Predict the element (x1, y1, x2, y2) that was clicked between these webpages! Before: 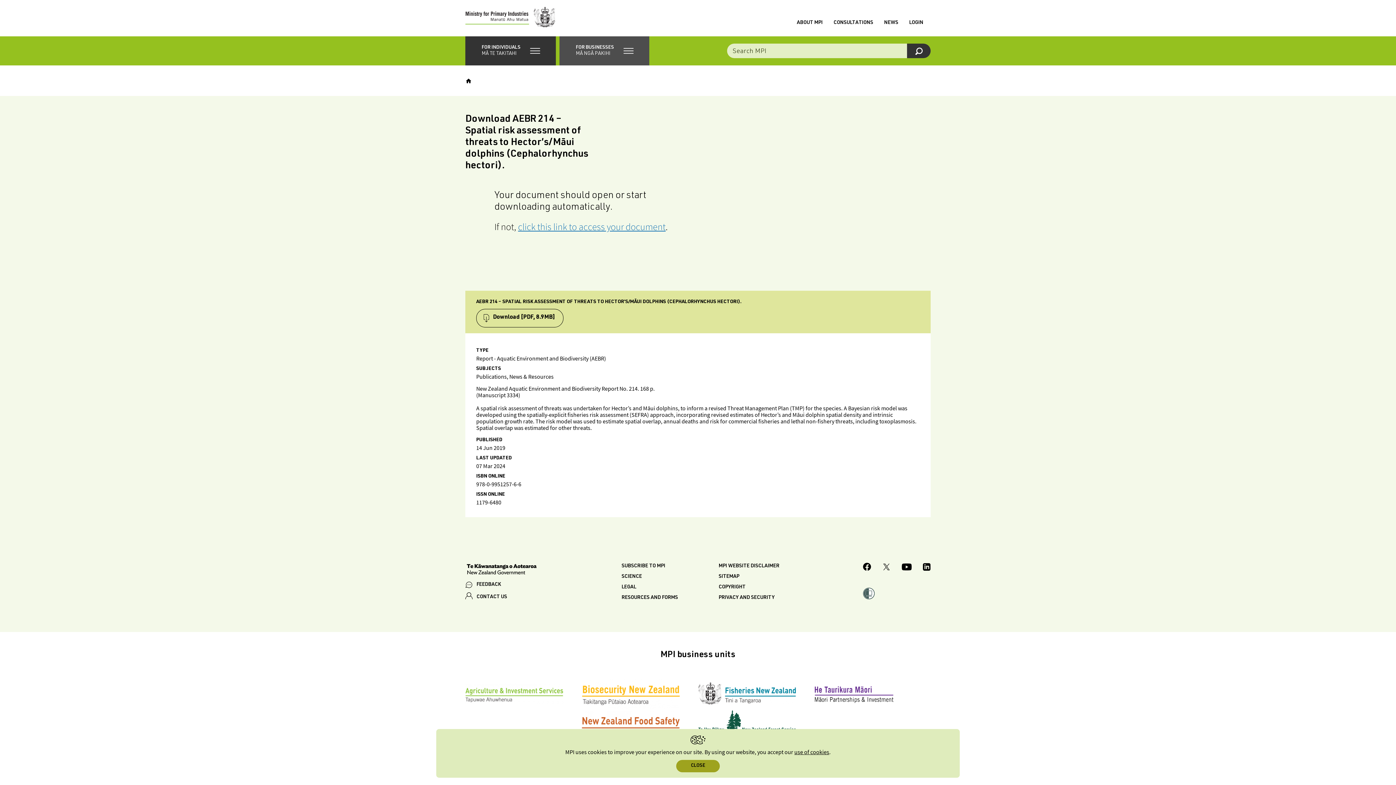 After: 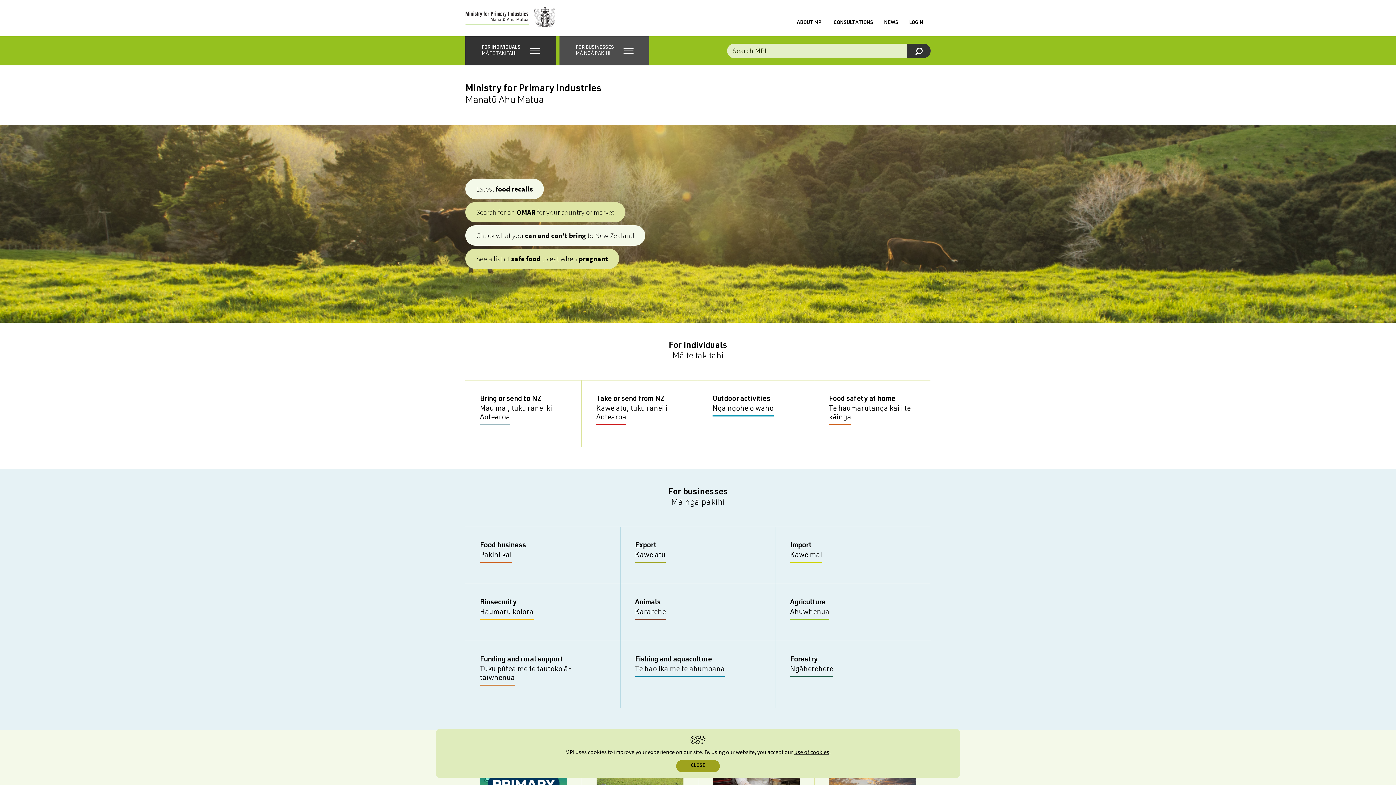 Action: bbox: (465, 77, 472, 84)